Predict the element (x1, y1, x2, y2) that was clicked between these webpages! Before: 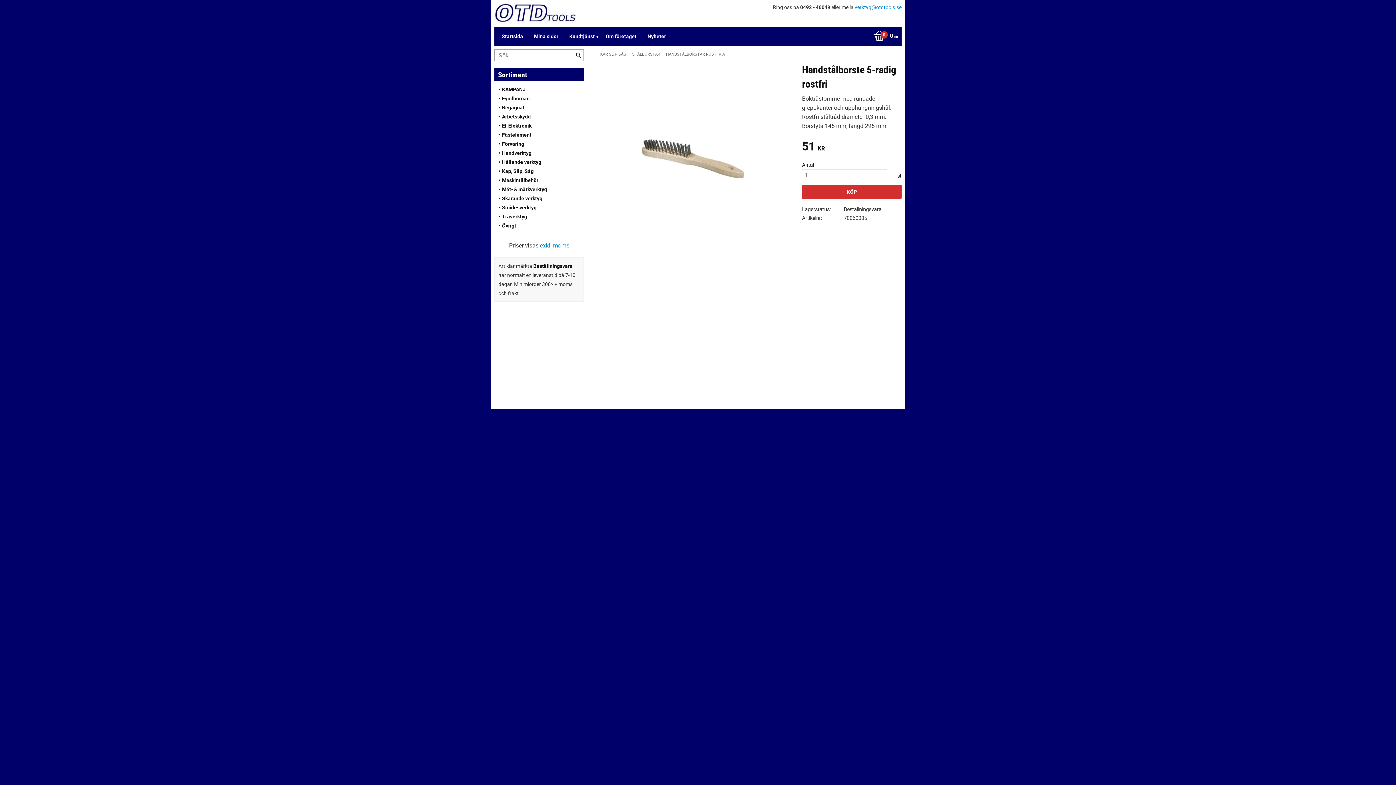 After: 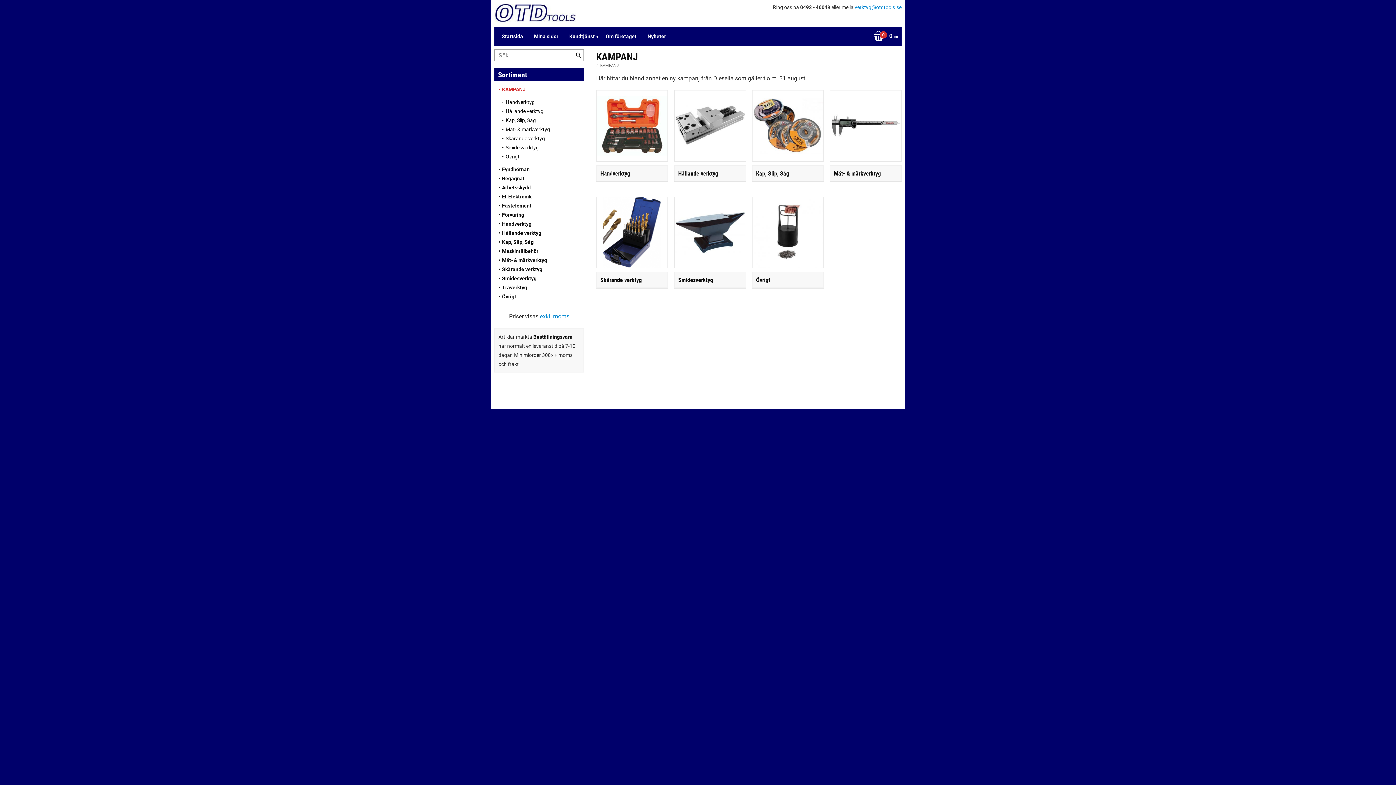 Action: bbox: (498, 84, 580, 93) label: KAMPANJ